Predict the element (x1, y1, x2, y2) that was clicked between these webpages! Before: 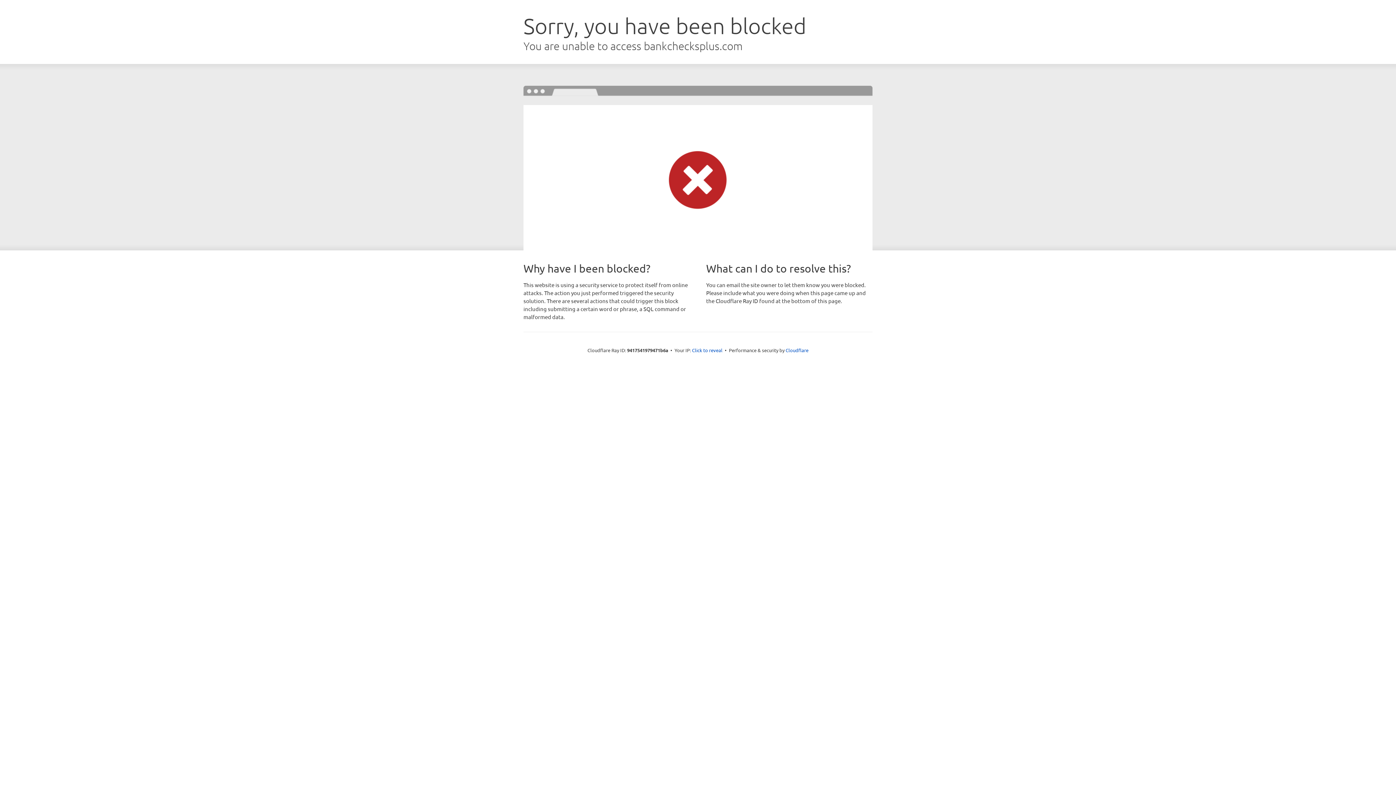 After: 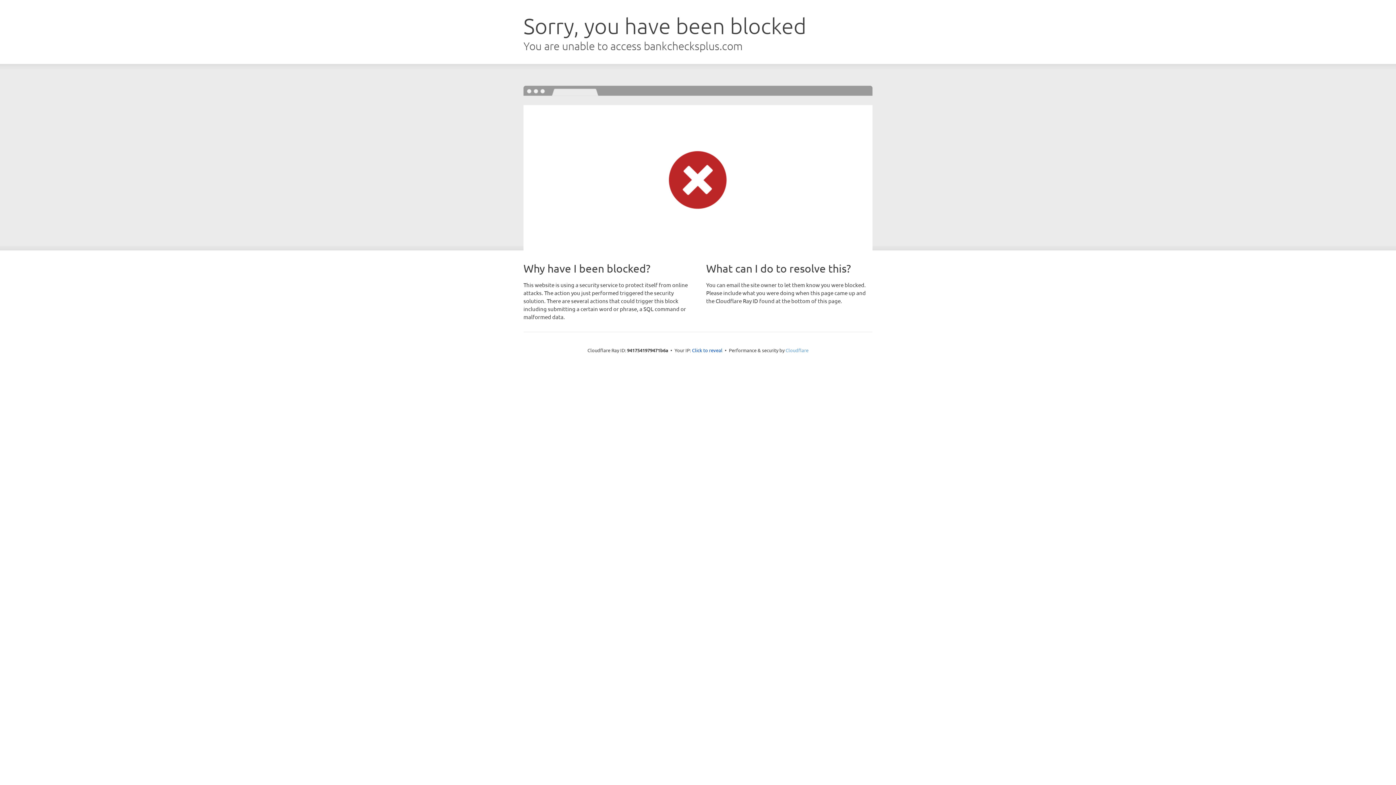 Action: label: Cloudflare bbox: (785, 347, 808, 353)